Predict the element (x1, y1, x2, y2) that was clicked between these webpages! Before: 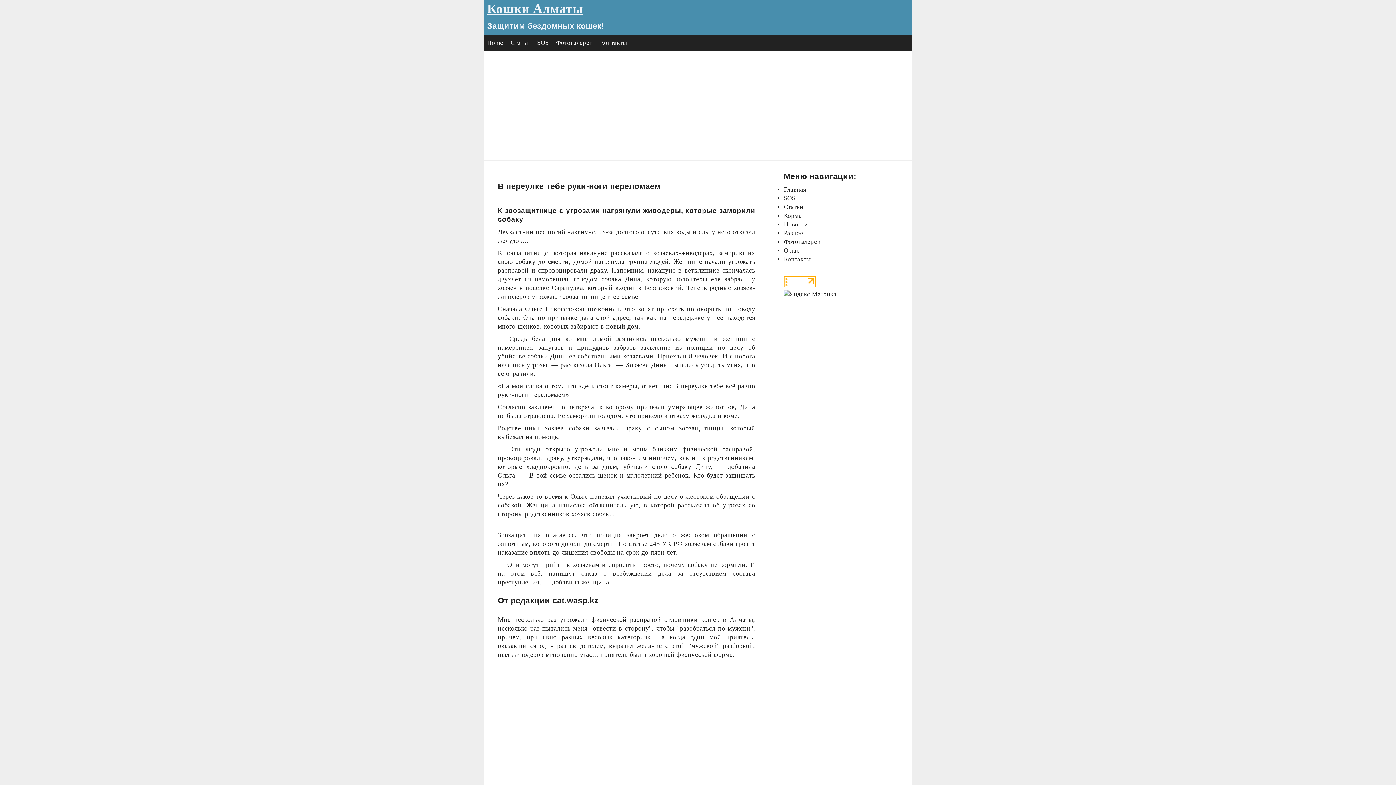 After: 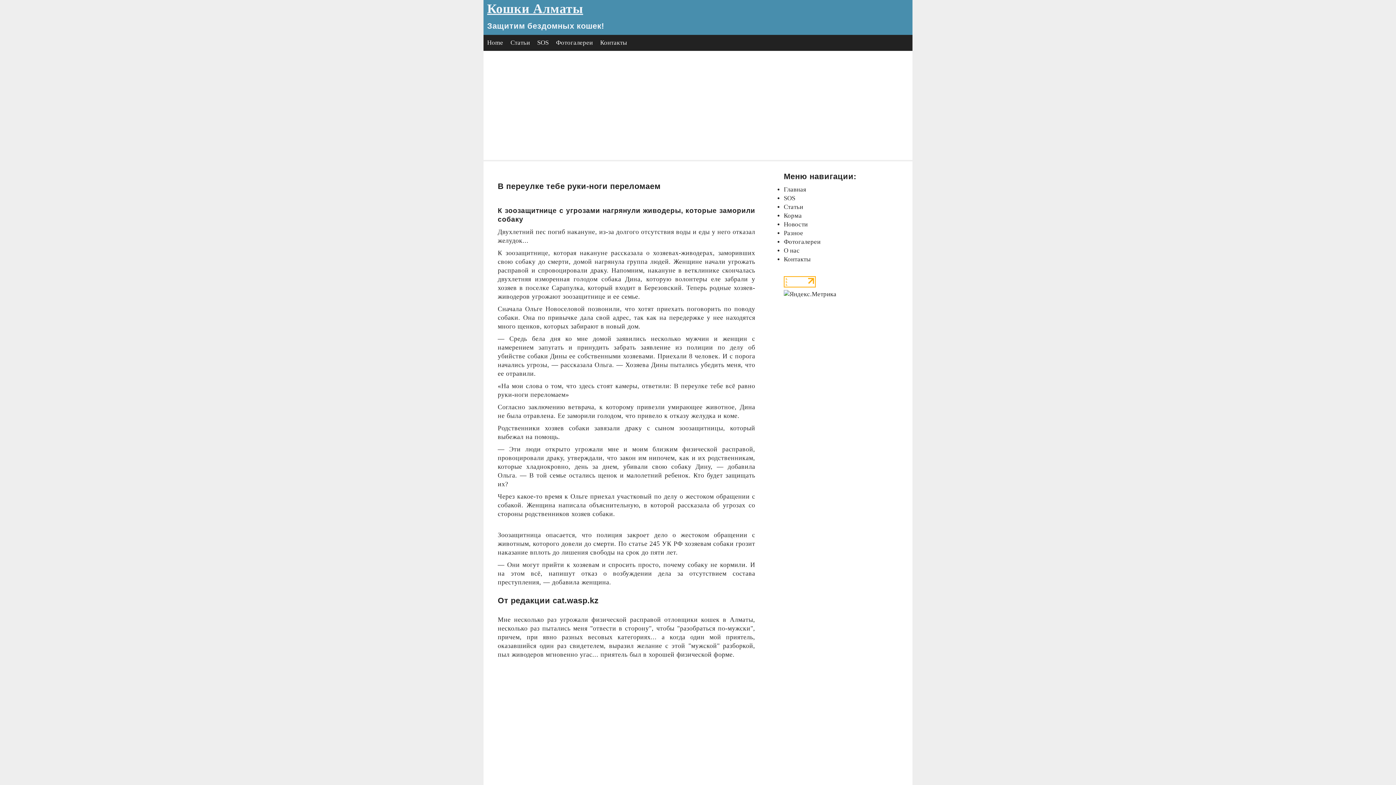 Action: bbox: (783, 282, 815, 289)